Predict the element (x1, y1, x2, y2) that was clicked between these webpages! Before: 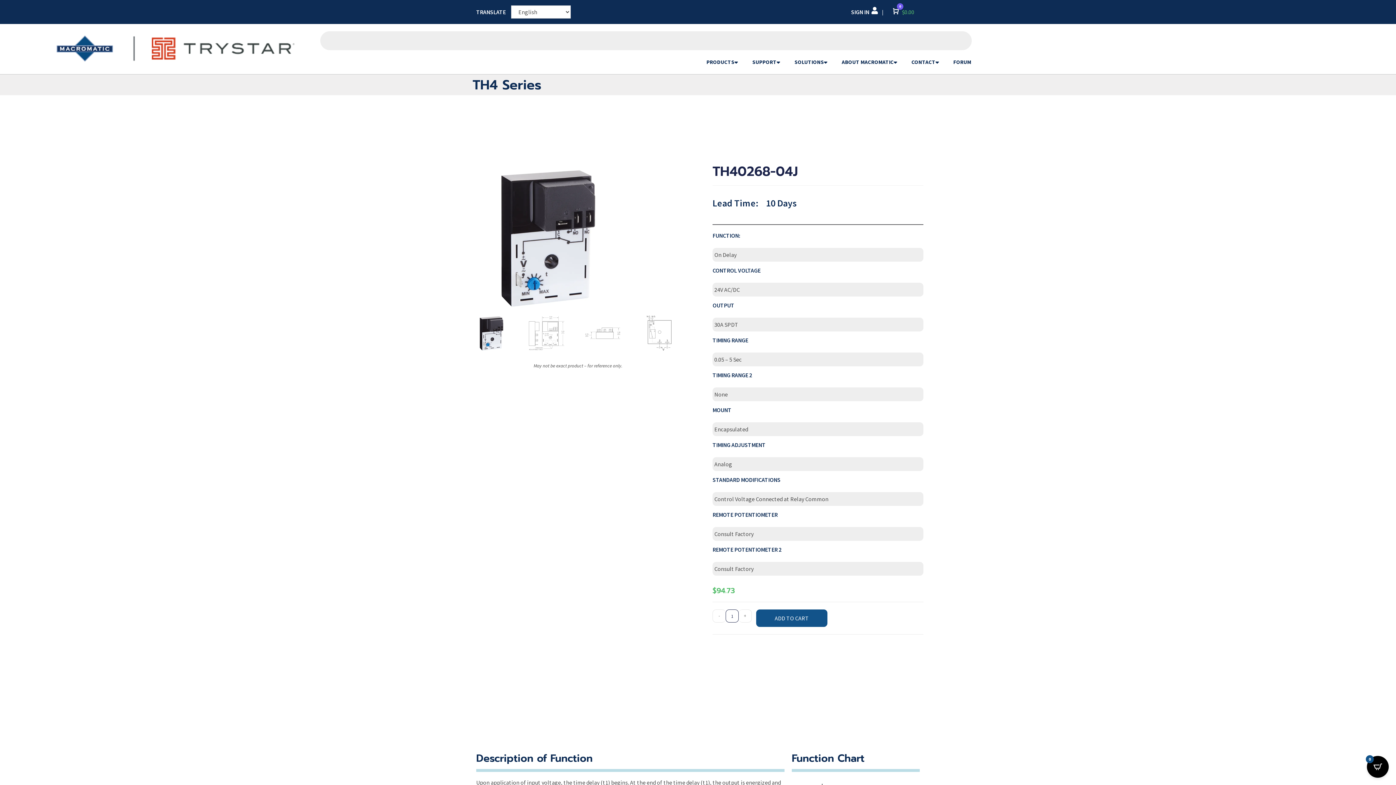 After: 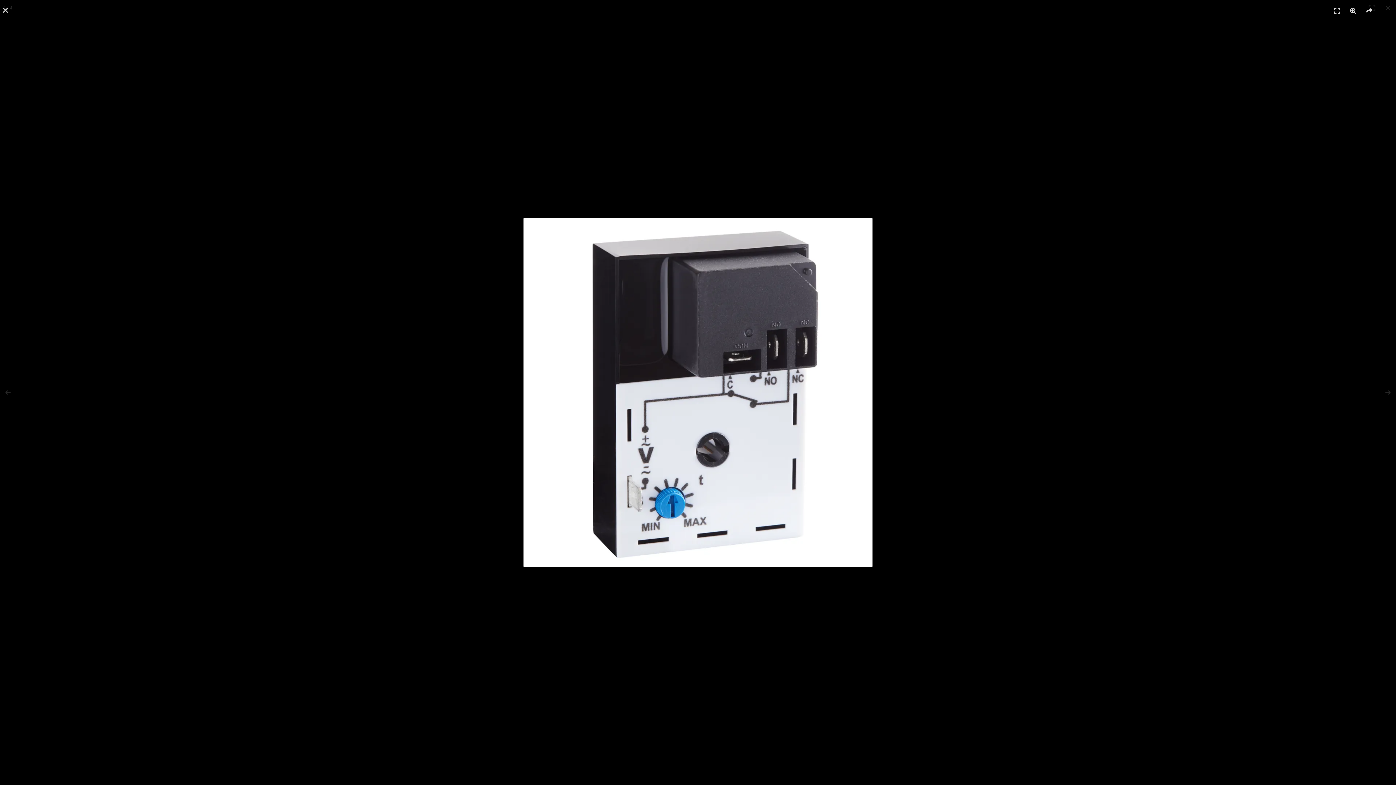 Action: bbox: (472, 233, 618, 240)